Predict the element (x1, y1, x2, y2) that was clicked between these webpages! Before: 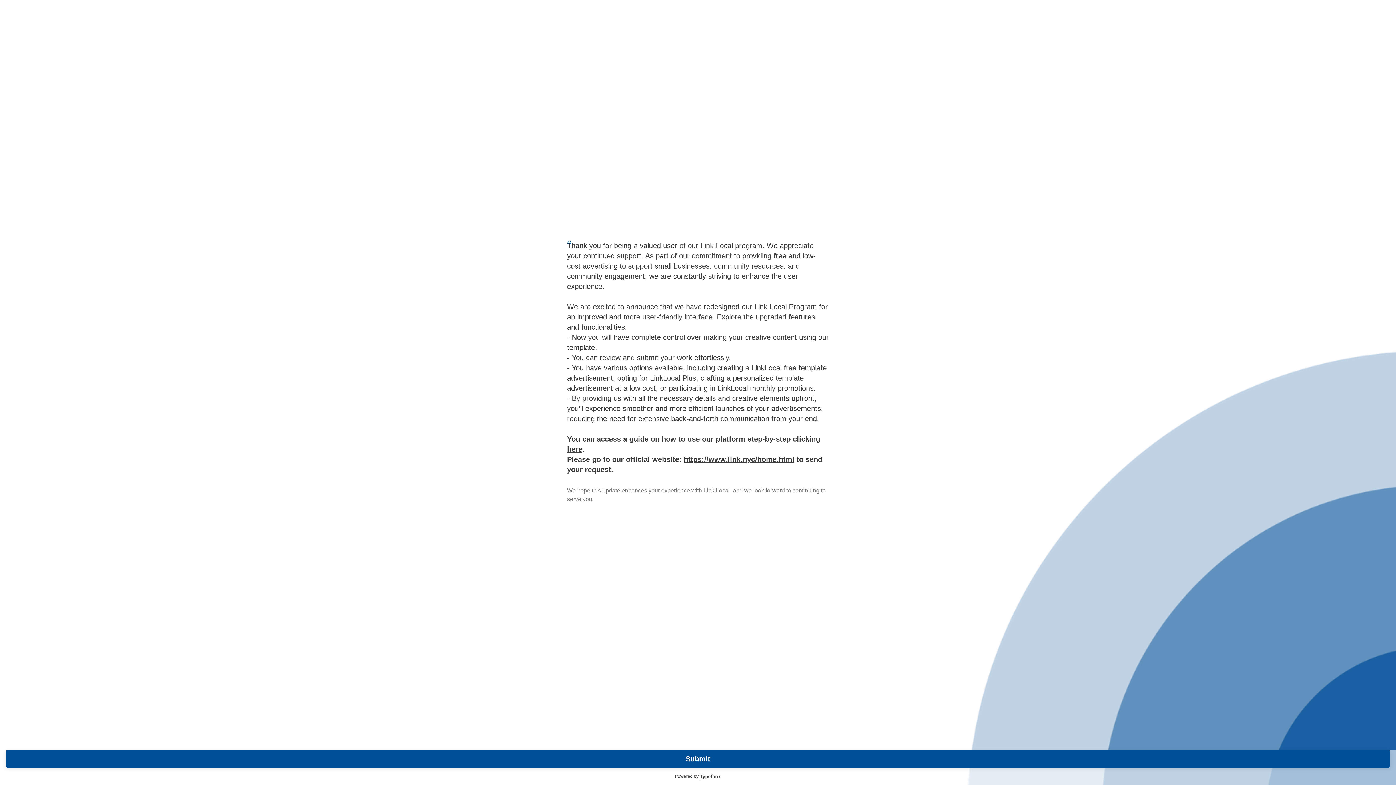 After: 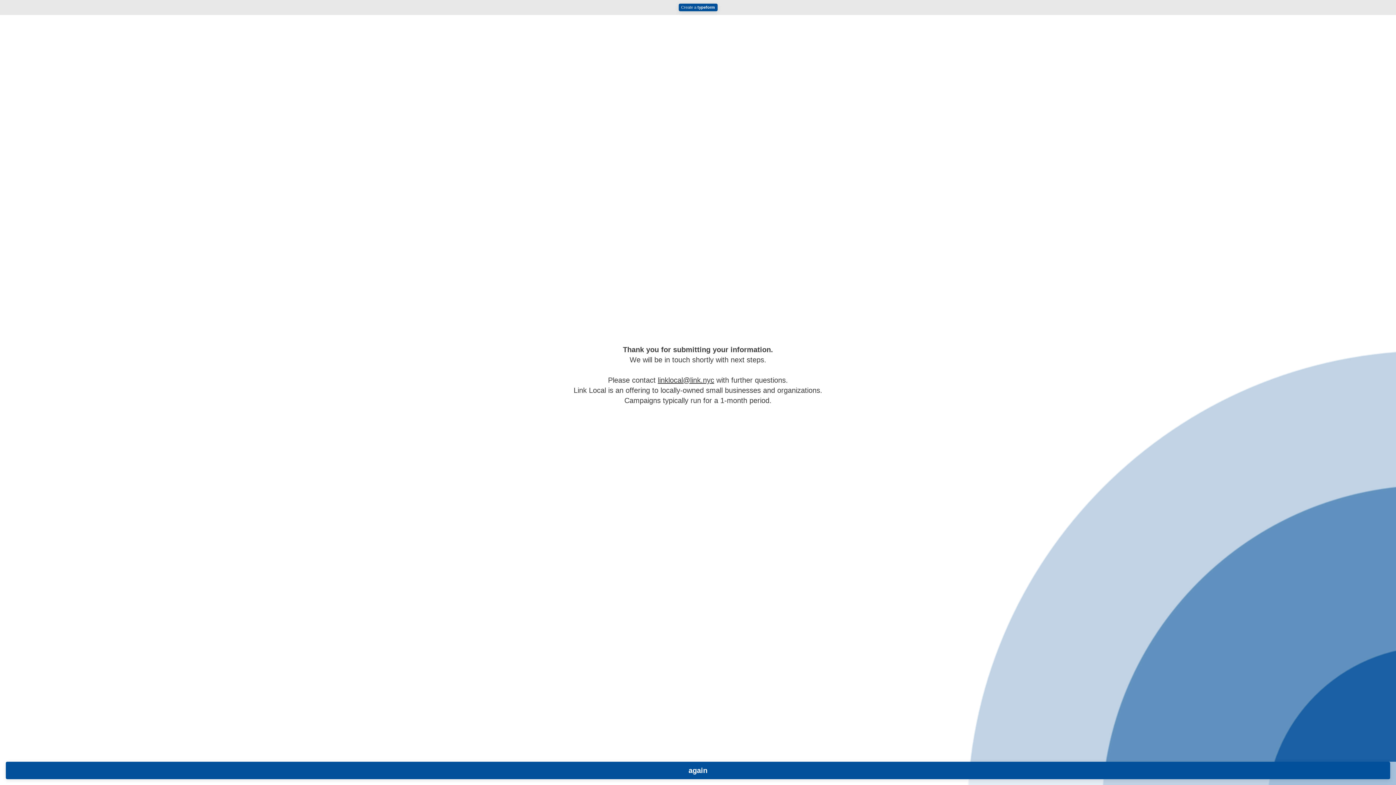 Action: bbox: (5, 750, 1390, 768) label: Submit